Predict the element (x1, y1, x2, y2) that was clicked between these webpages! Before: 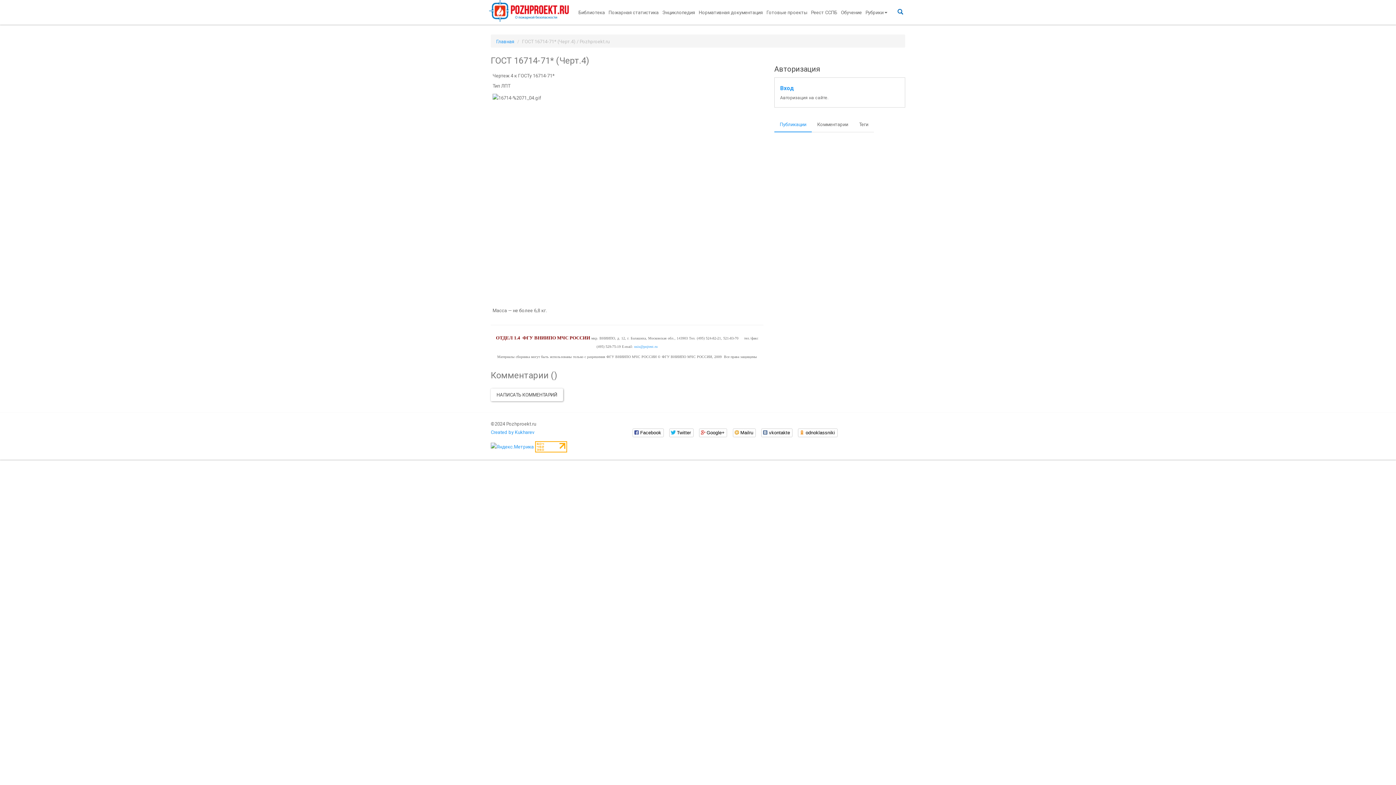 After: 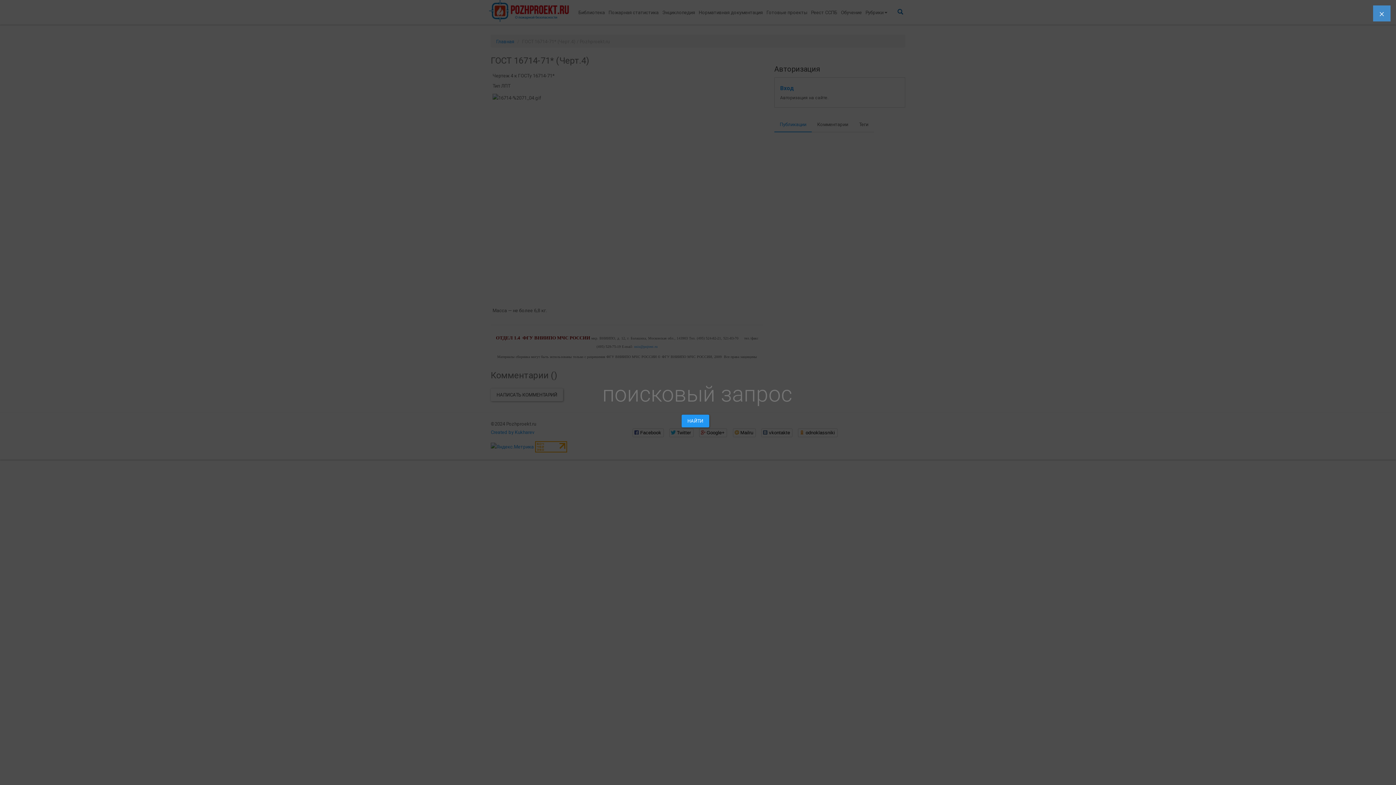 Action: bbox: (895, 0, 905, 24)